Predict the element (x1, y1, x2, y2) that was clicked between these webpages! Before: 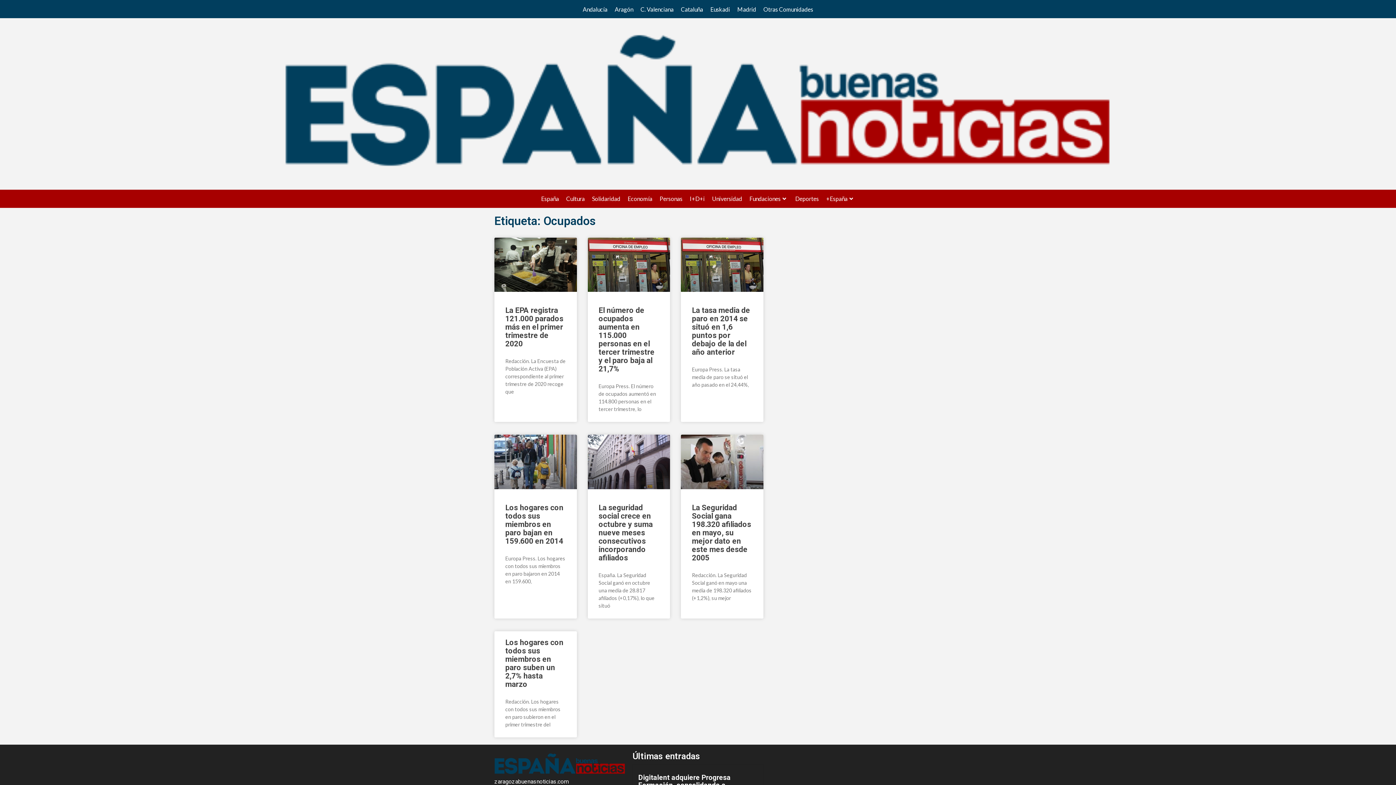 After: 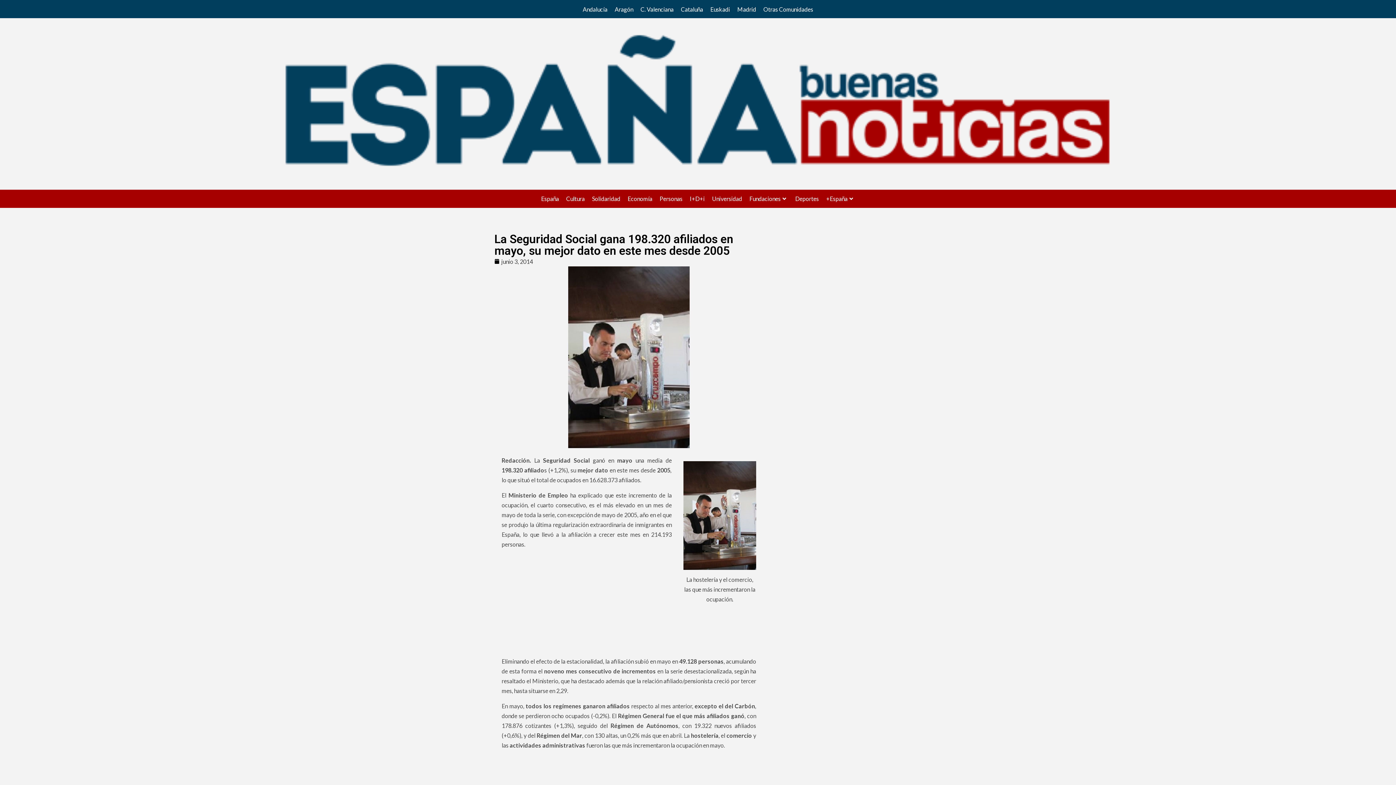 Action: label: La Seguridad Social gana 198.320 afiliados en mayo, su mejor dato en este mes desde 2005 bbox: (692, 503, 751, 562)